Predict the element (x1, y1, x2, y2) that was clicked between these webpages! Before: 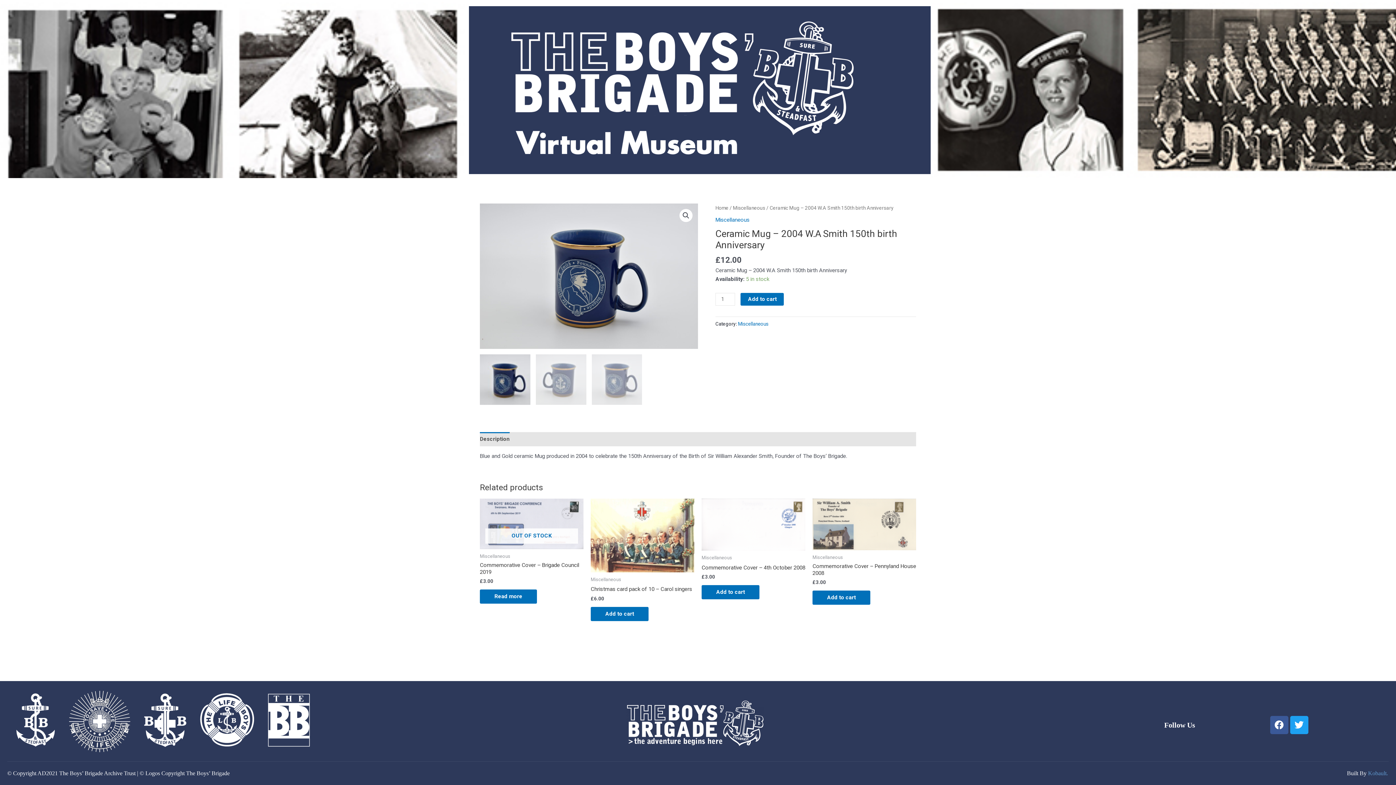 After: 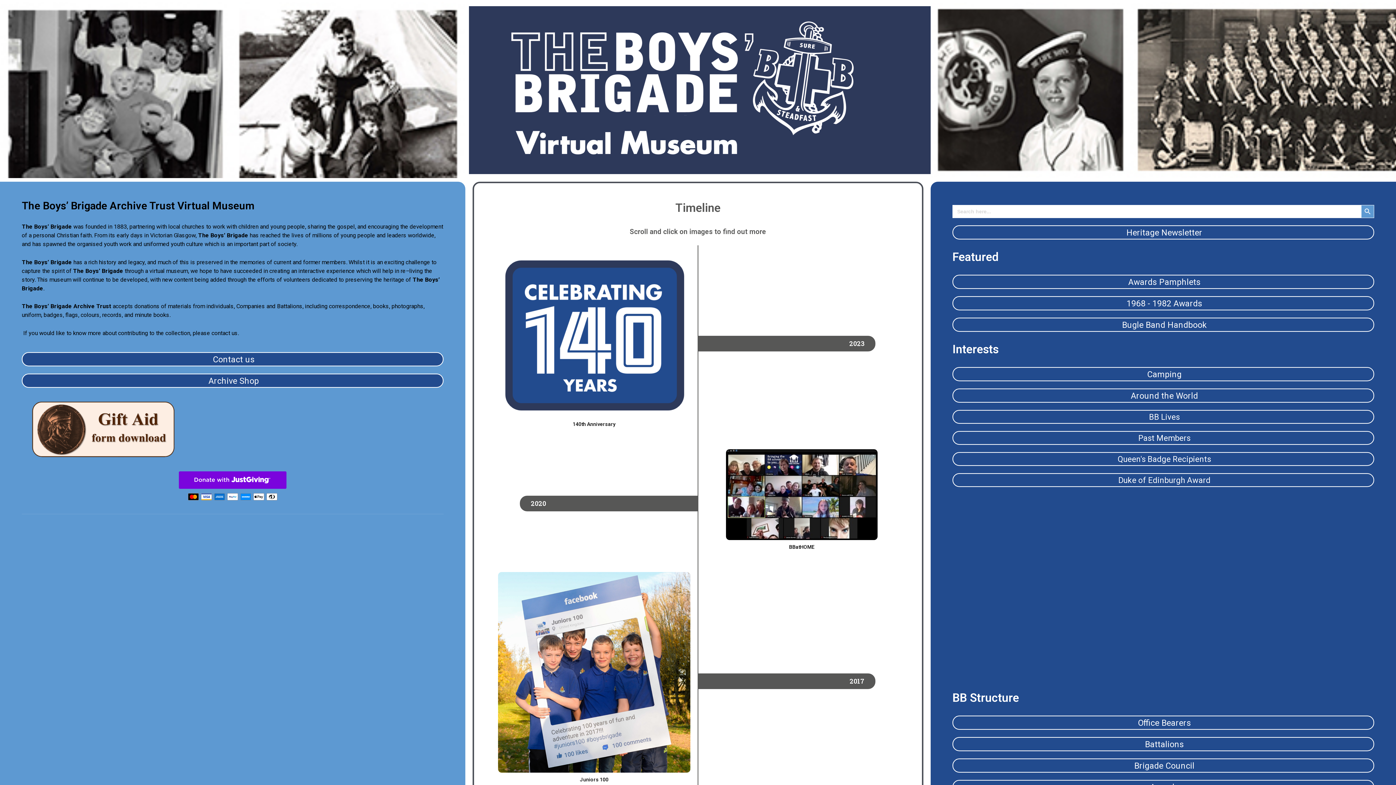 Action: bbox: (509, 699, 881, 748)